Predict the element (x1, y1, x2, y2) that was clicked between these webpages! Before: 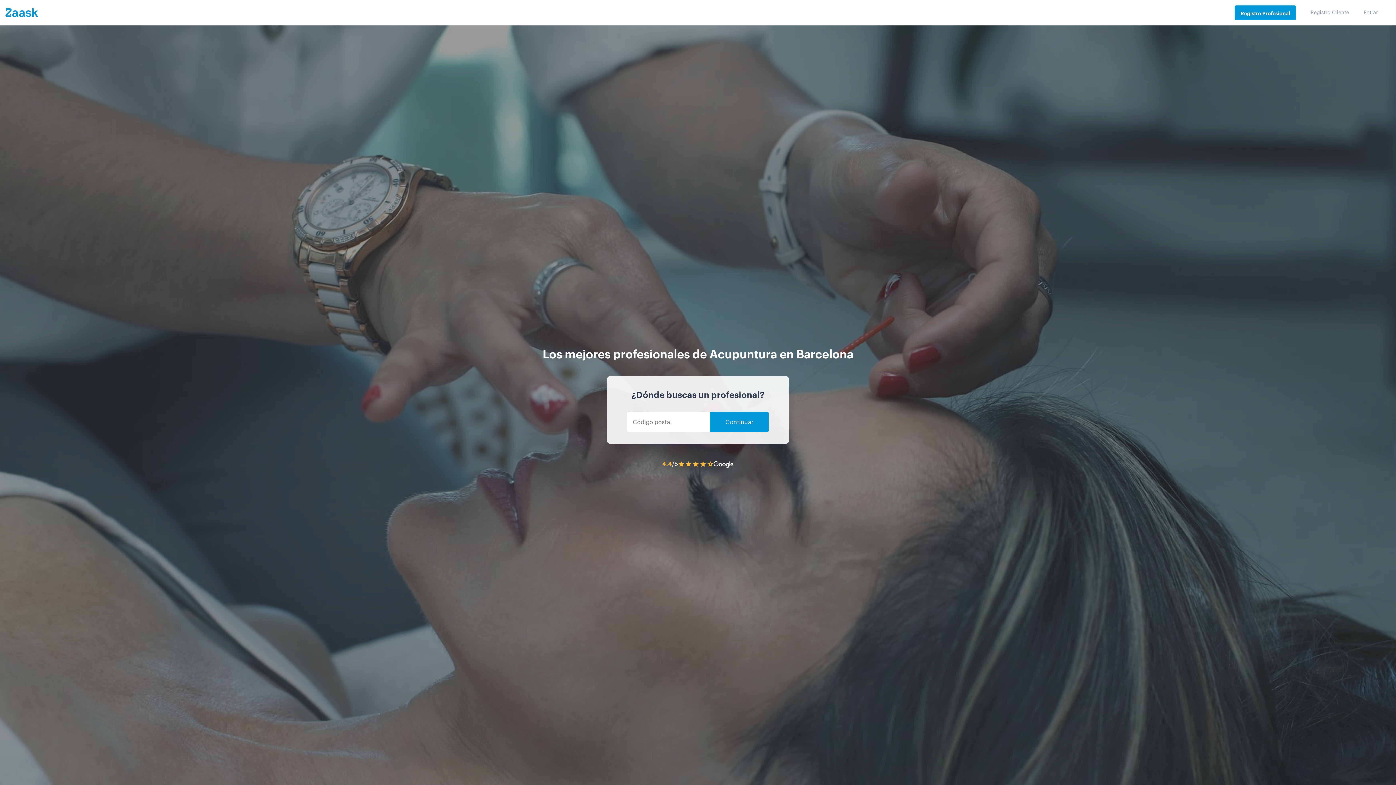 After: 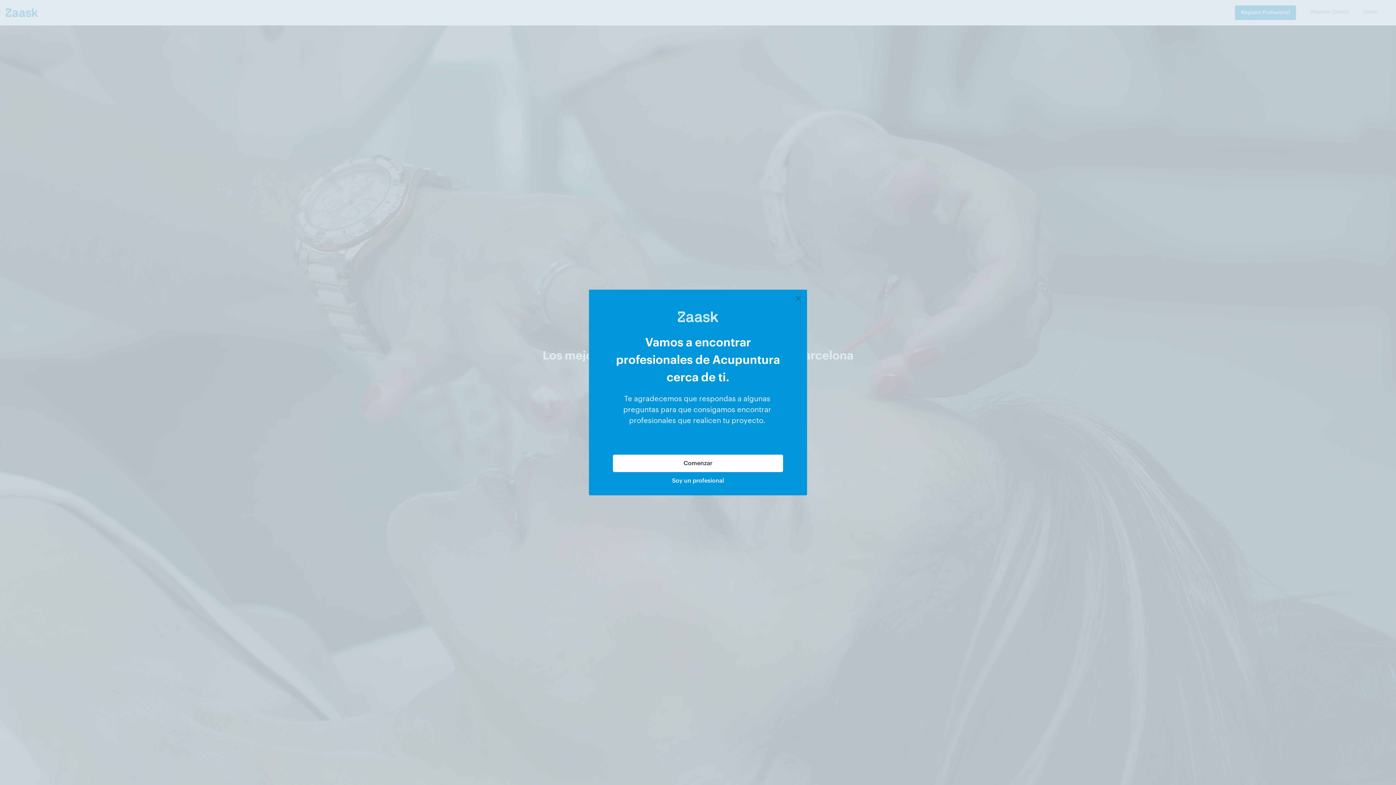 Action: bbox: (710, 412, 769, 432) label: Continuar